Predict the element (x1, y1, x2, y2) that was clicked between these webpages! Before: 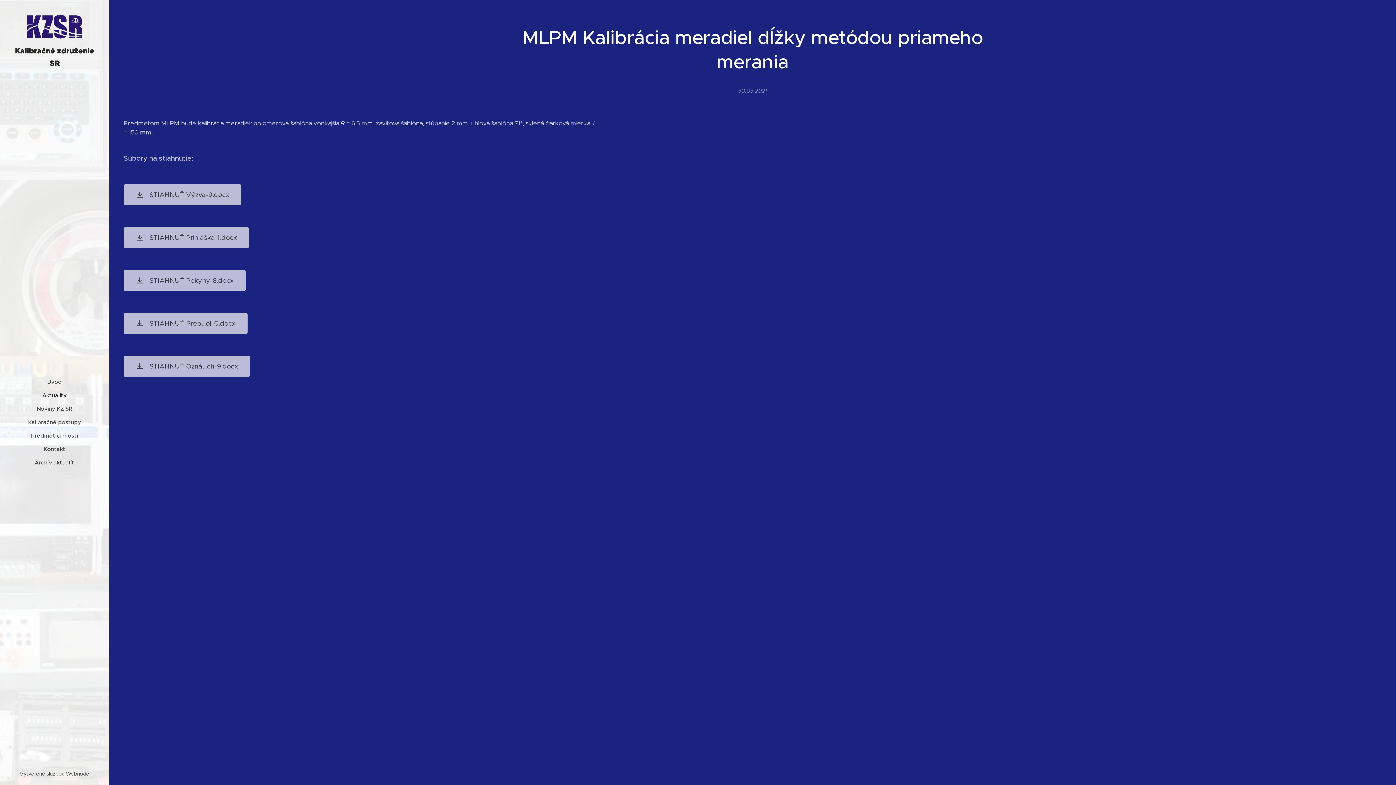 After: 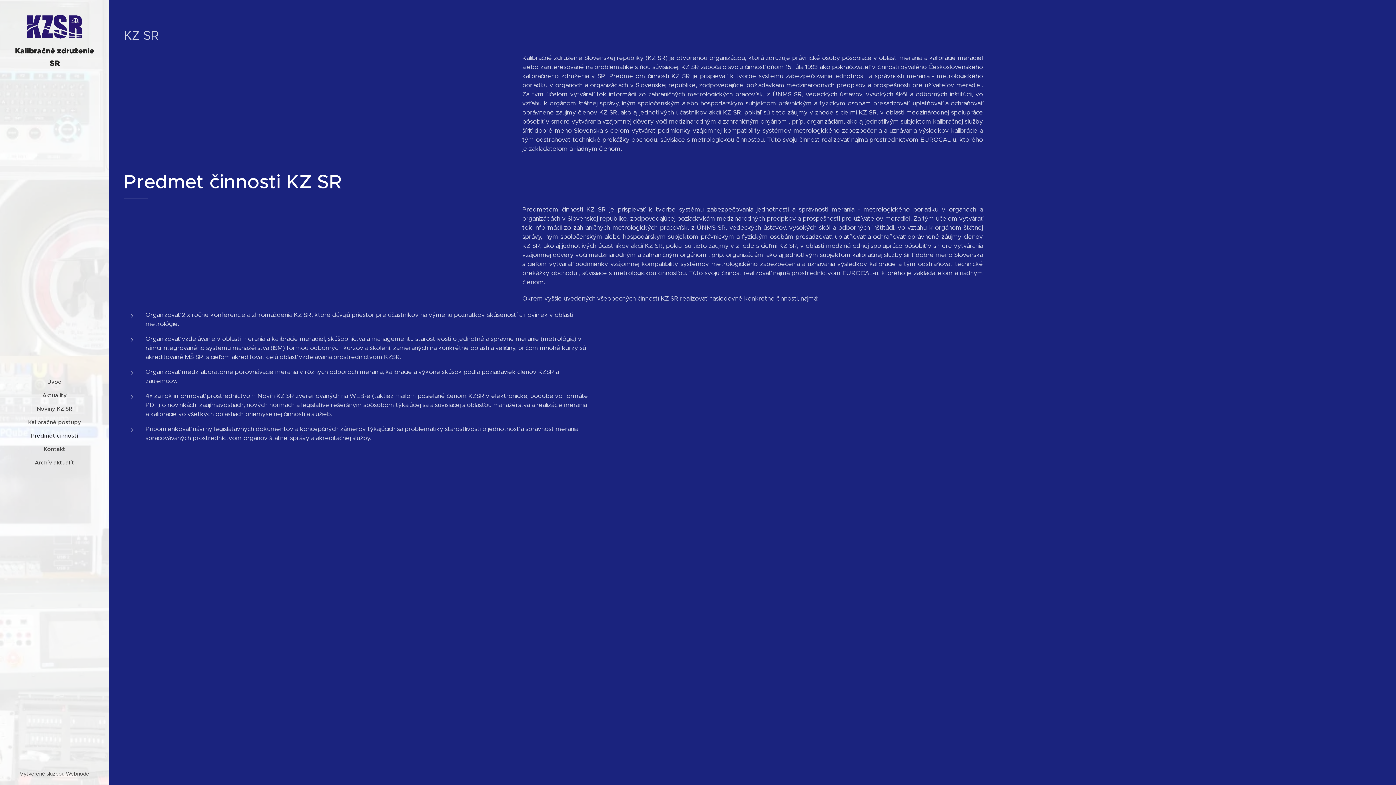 Action: bbox: (2, 431, 106, 439) label: Predmet činnosti